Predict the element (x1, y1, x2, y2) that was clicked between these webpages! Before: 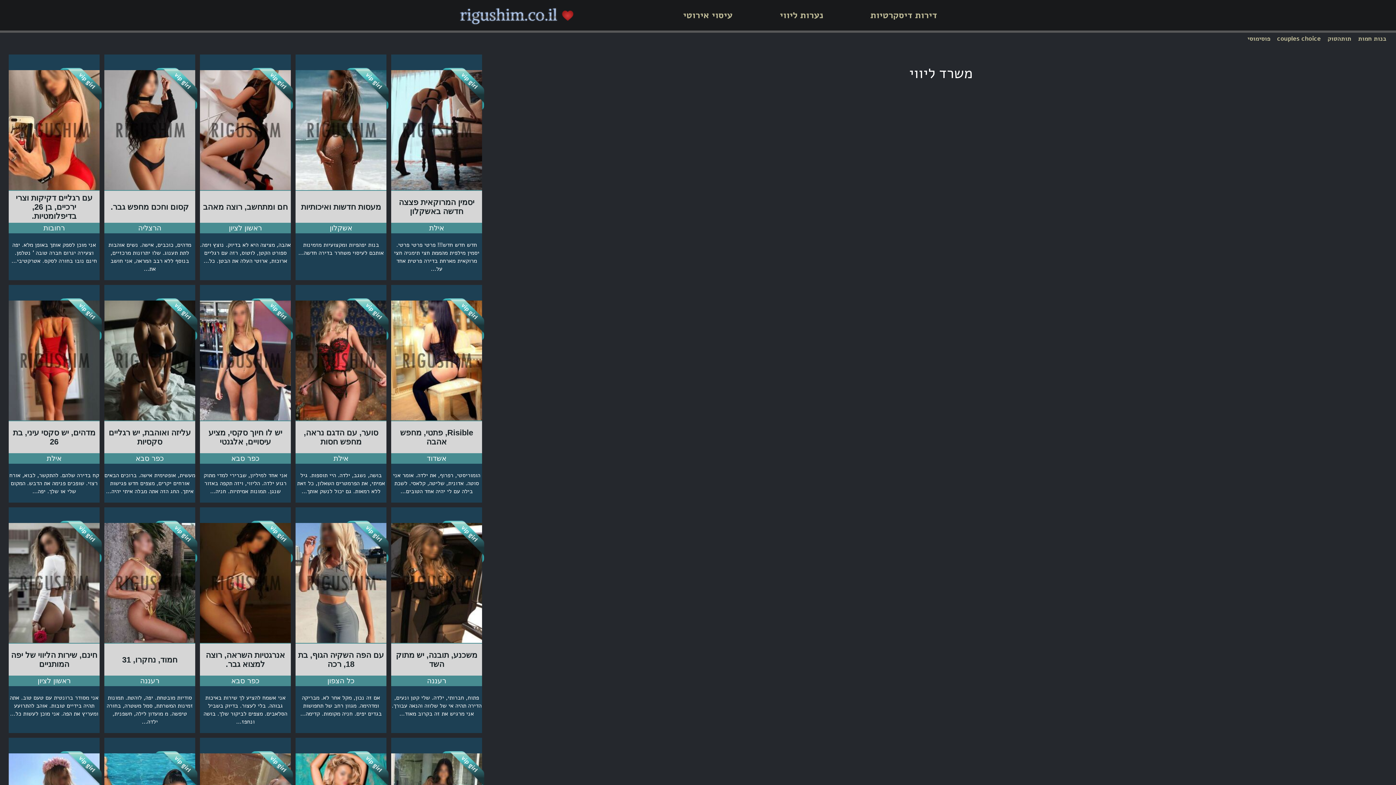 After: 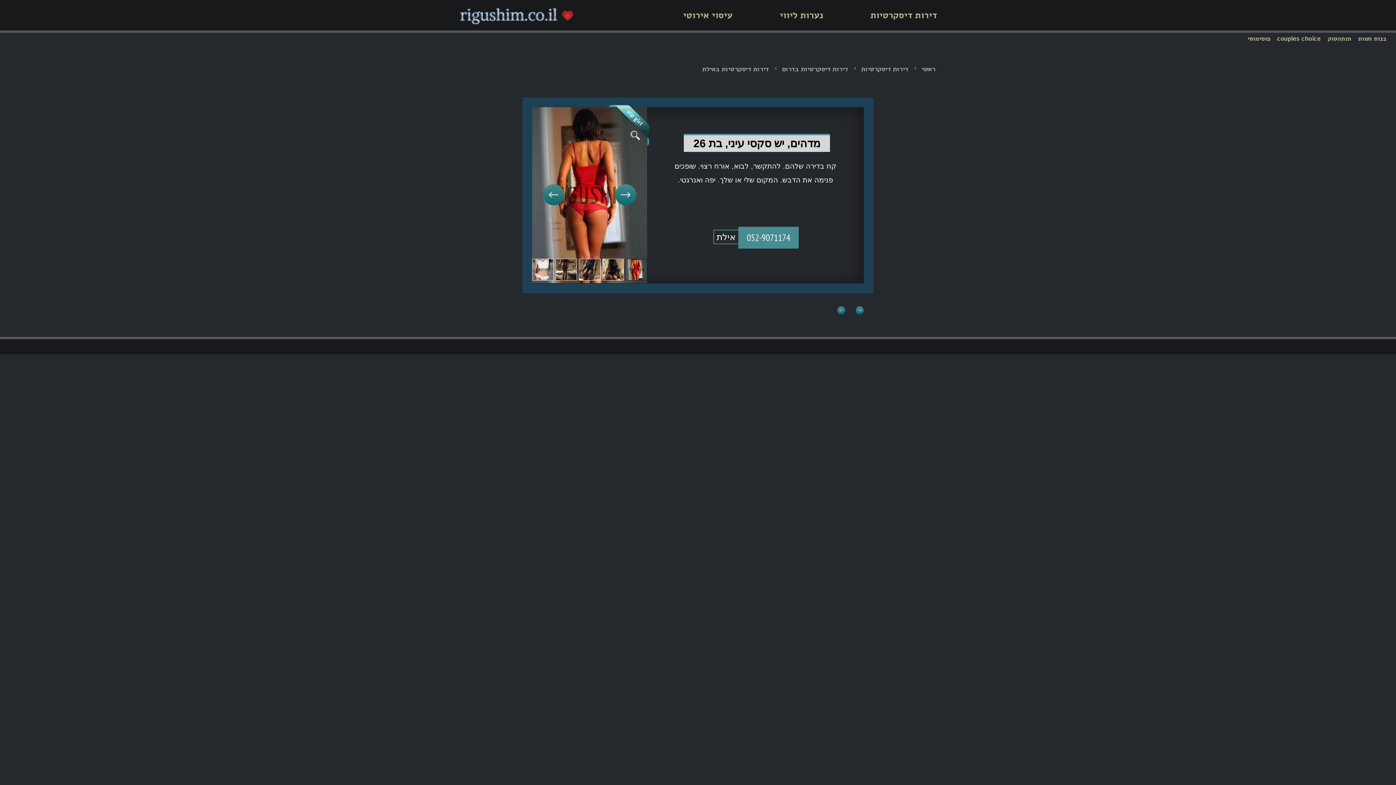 Action: bbox: (8, 300, 99, 495) label: VIP
מדהים, יש סקסי עיני, בת 26
אילת

קח בדירה שלהם. להתקשר, לבוא, אורח רצוי. שופכים פנימה את הדבש. המקום שלי או שלך. יפה...